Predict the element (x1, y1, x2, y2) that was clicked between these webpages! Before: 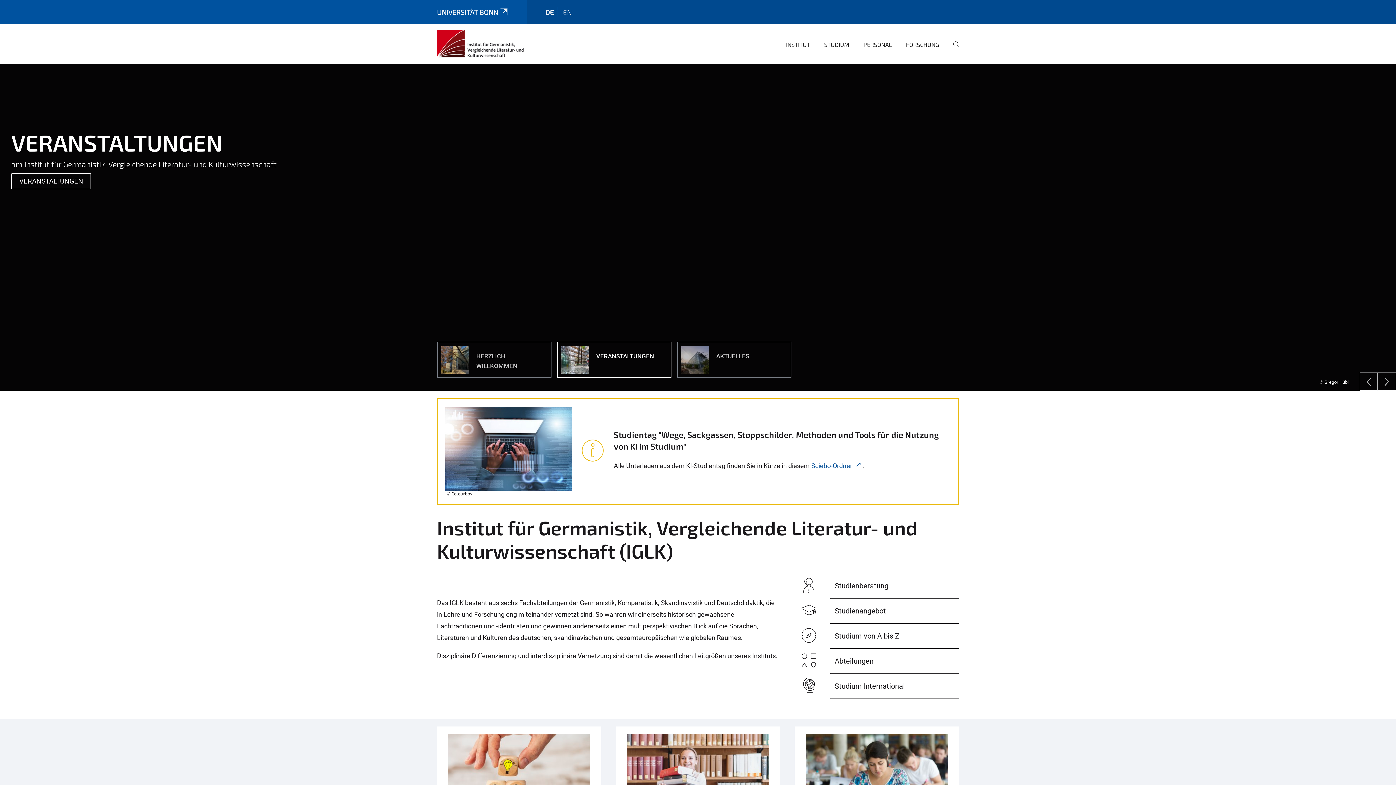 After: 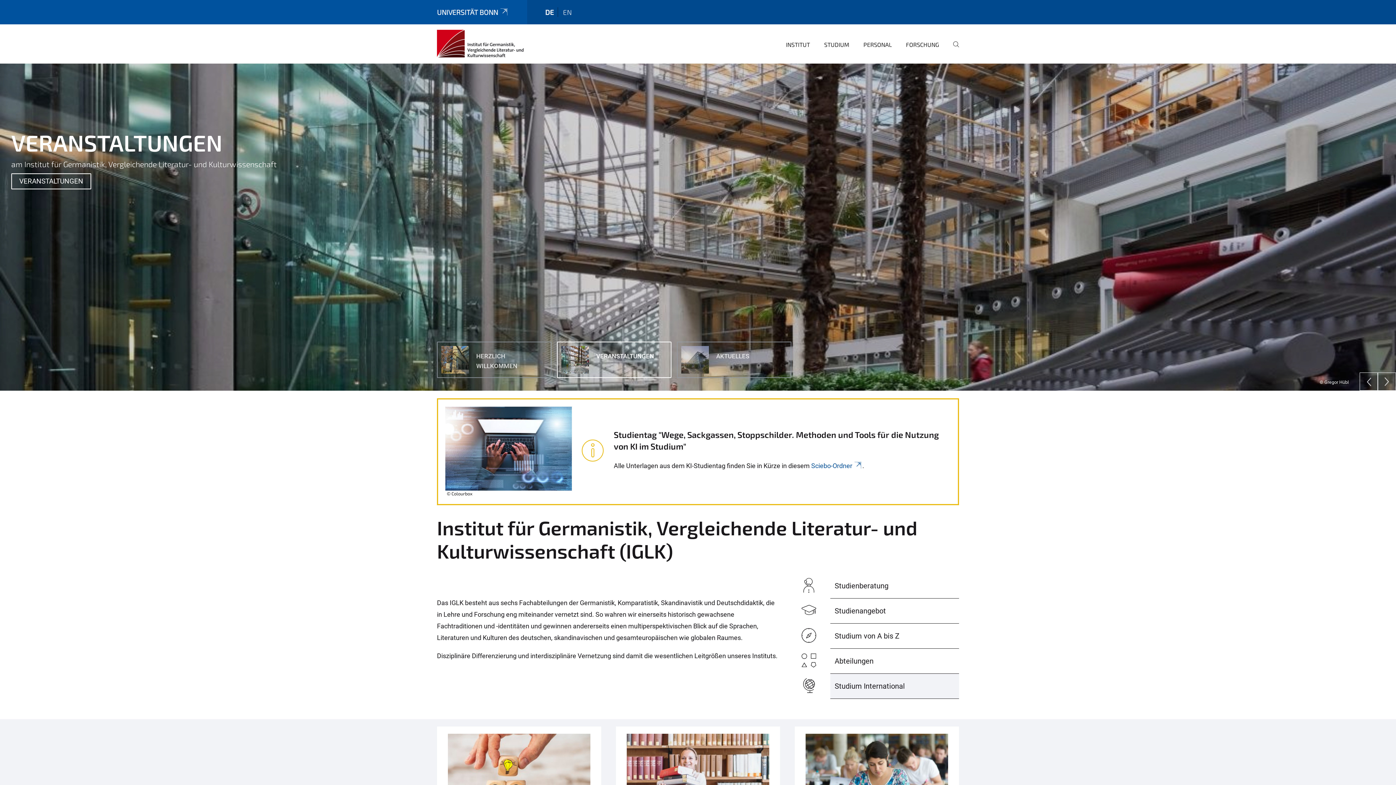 Action: bbox: (830, 674, 959, 698) label: Studium International